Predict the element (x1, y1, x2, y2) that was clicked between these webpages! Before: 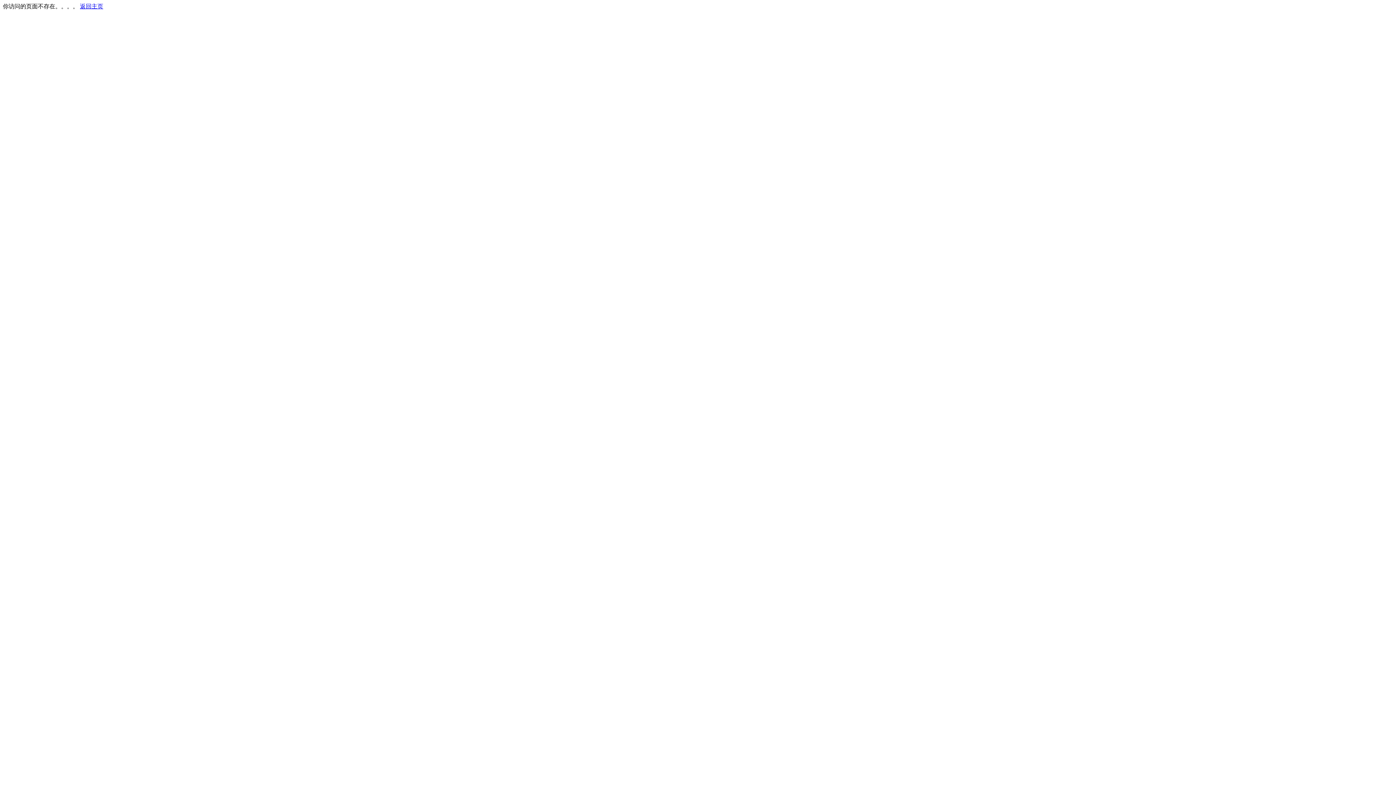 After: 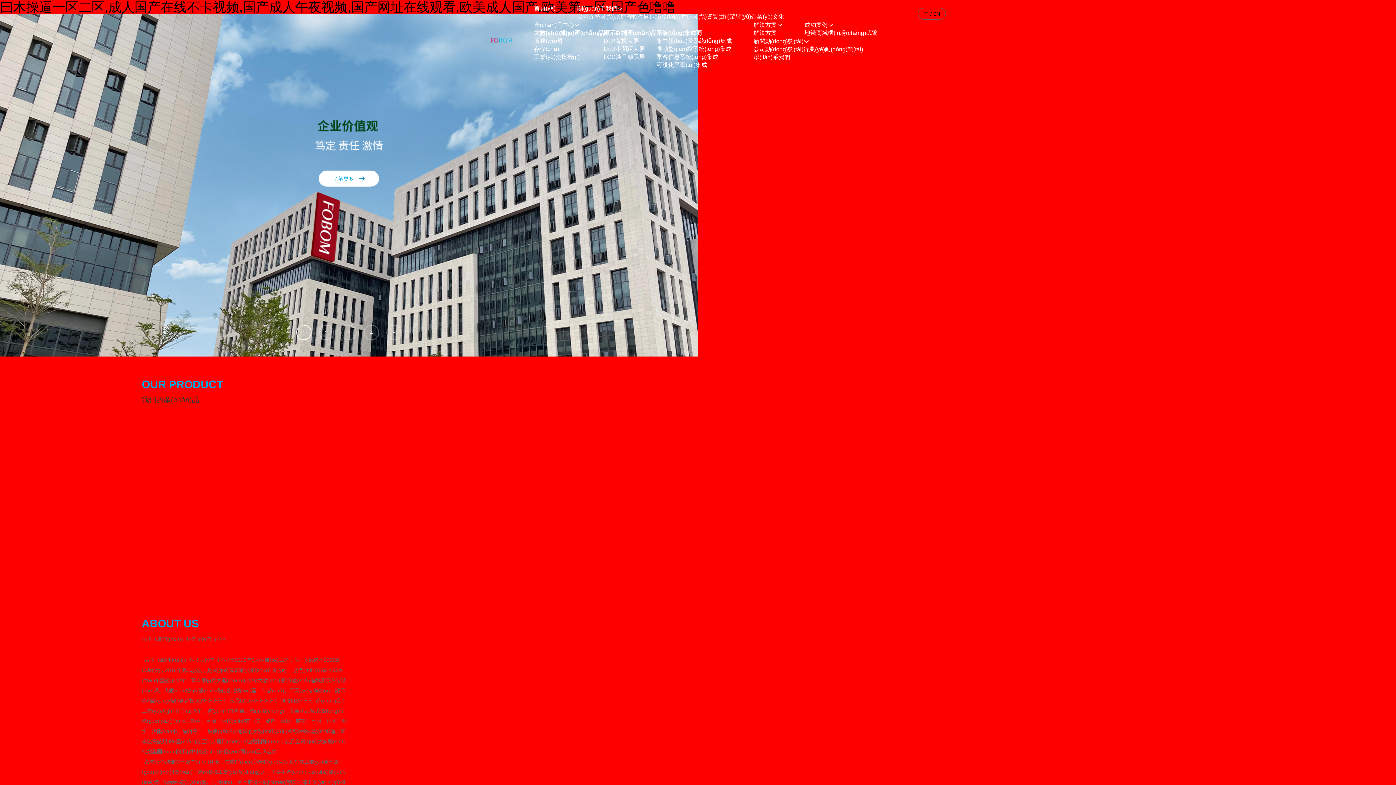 Action: bbox: (80, 3, 103, 9) label: 返回主页